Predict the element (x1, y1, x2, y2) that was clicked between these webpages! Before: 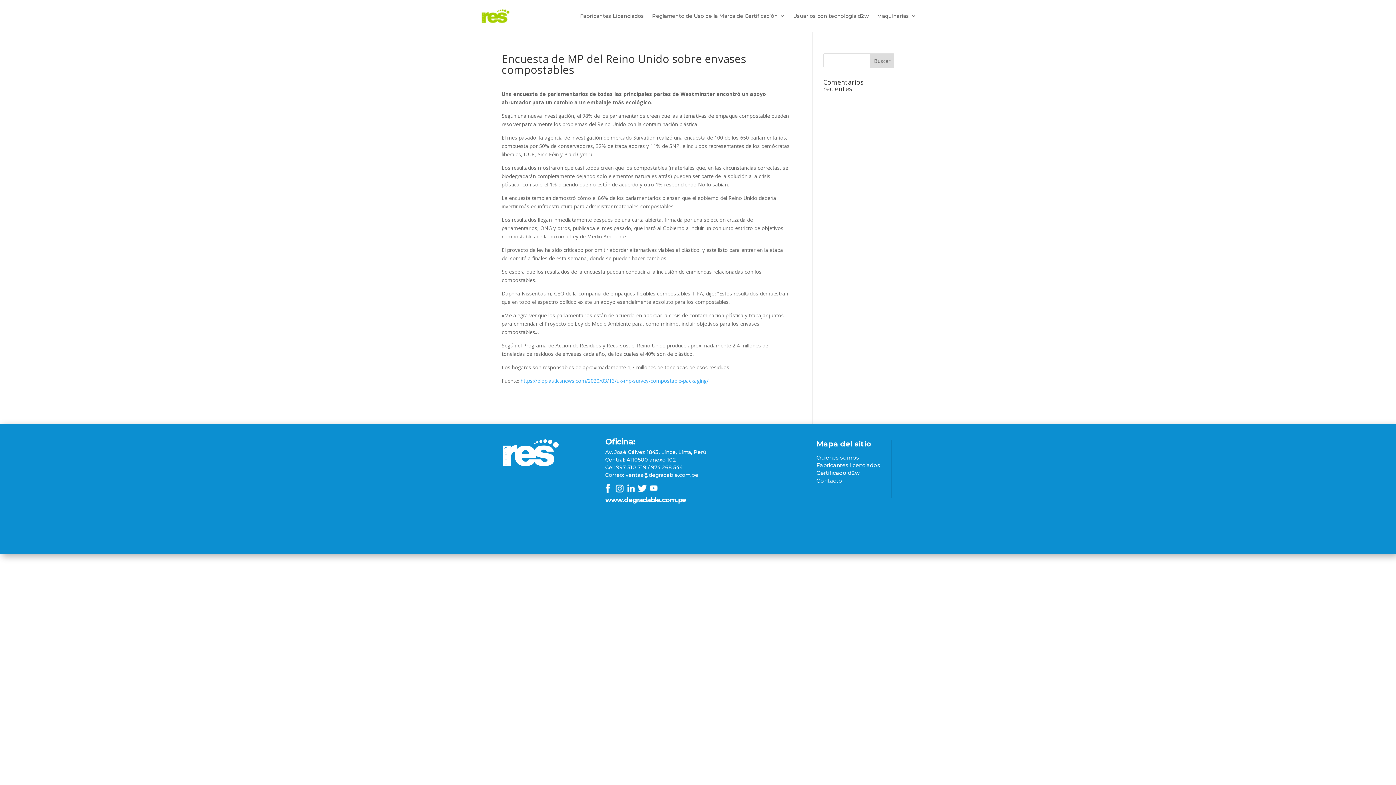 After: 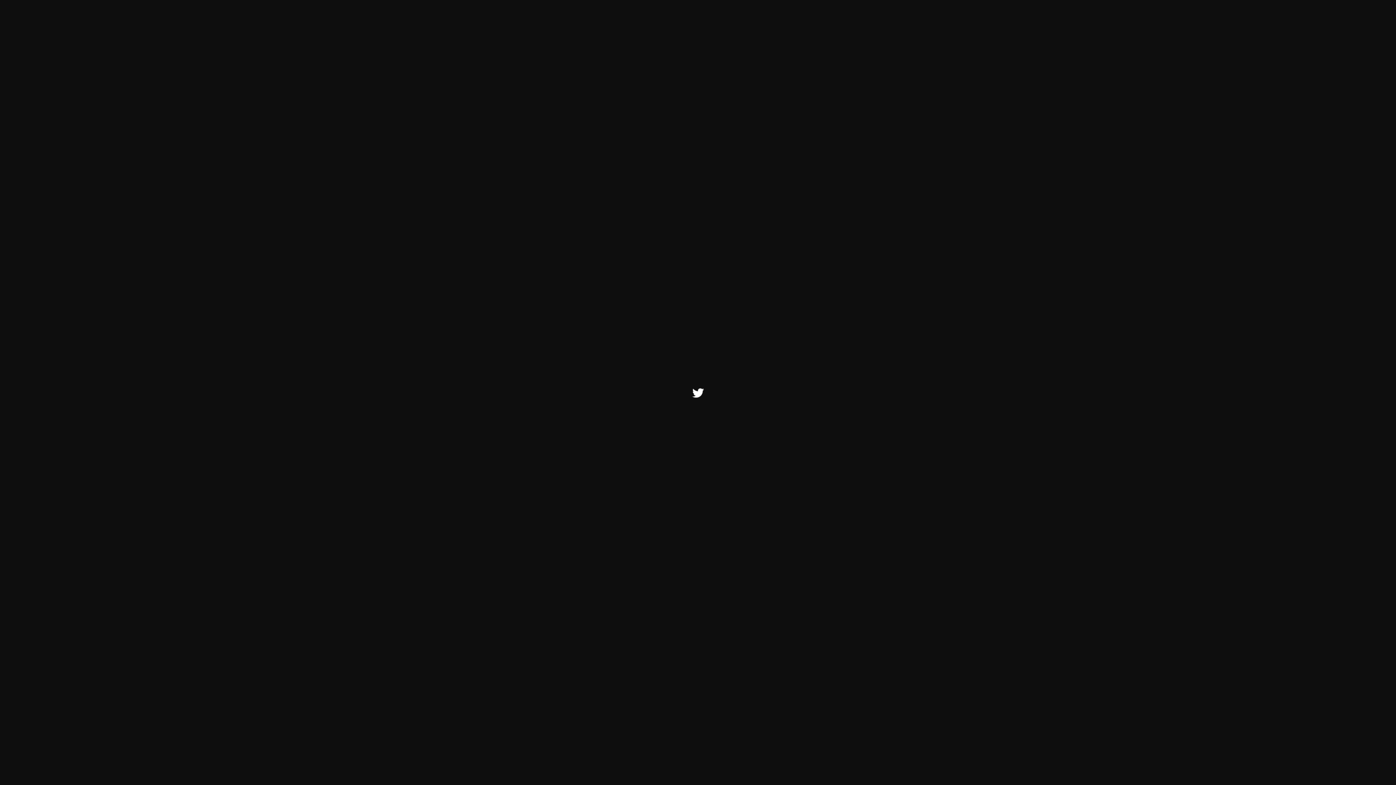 Action: bbox: (636, 489, 648, 494)